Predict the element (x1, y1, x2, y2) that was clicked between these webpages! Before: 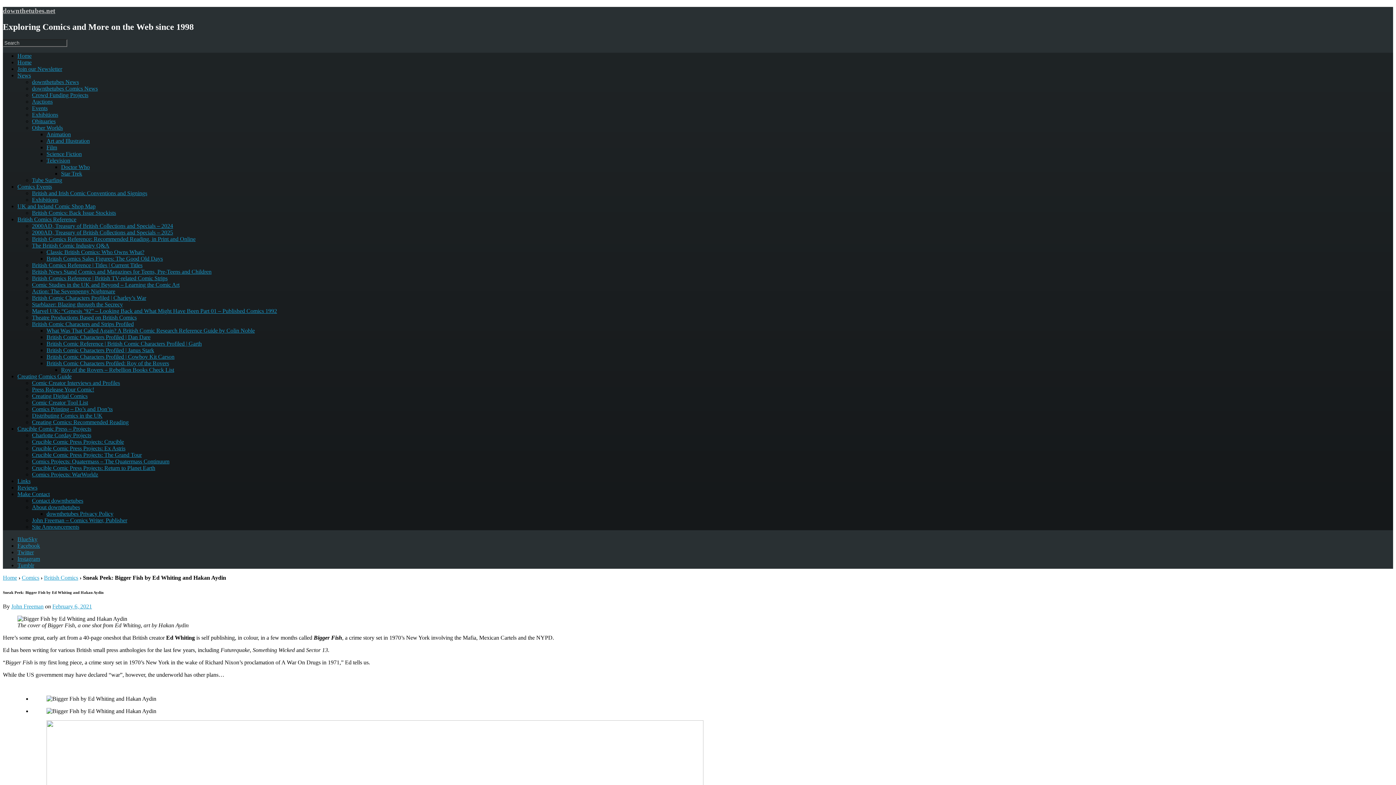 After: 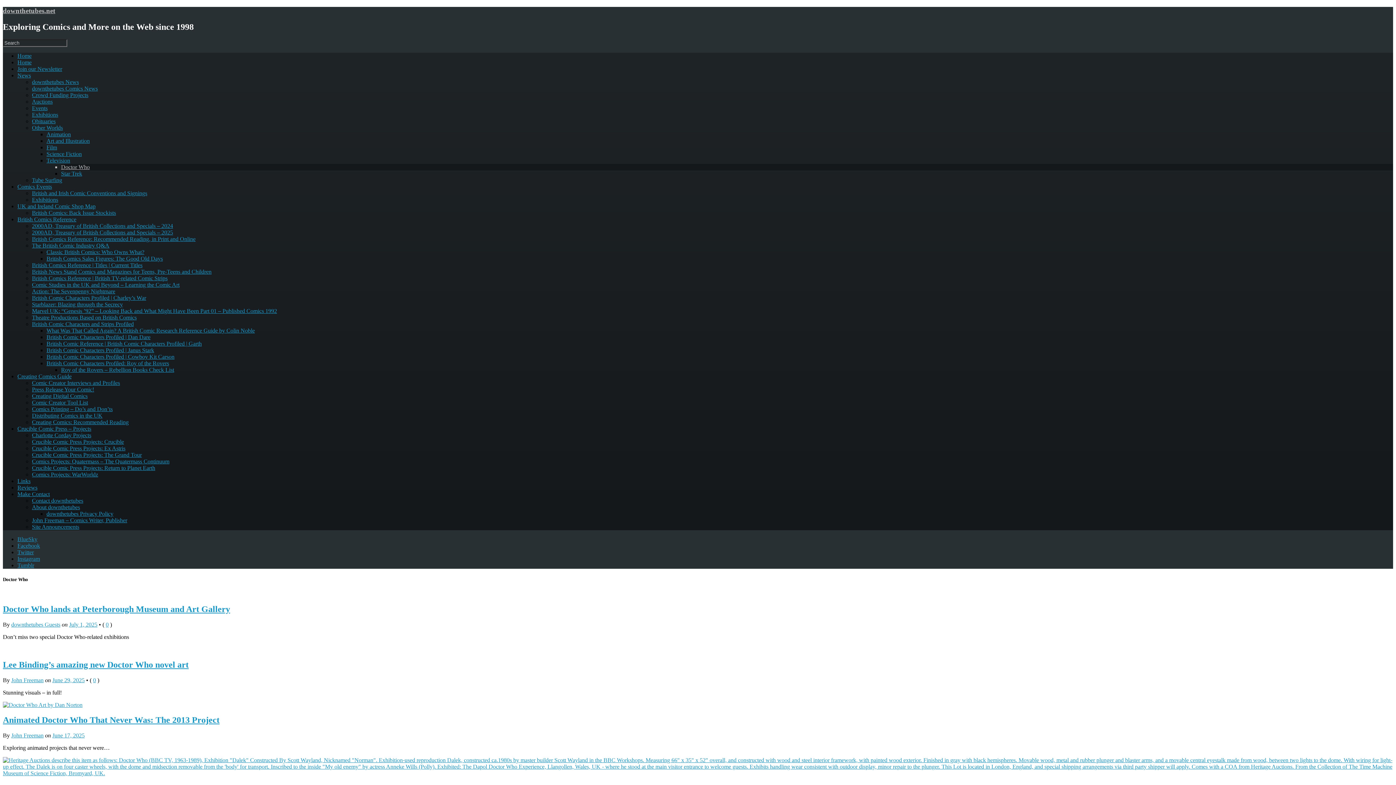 Action: bbox: (61, 163, 89, 170) label: Doctor Who